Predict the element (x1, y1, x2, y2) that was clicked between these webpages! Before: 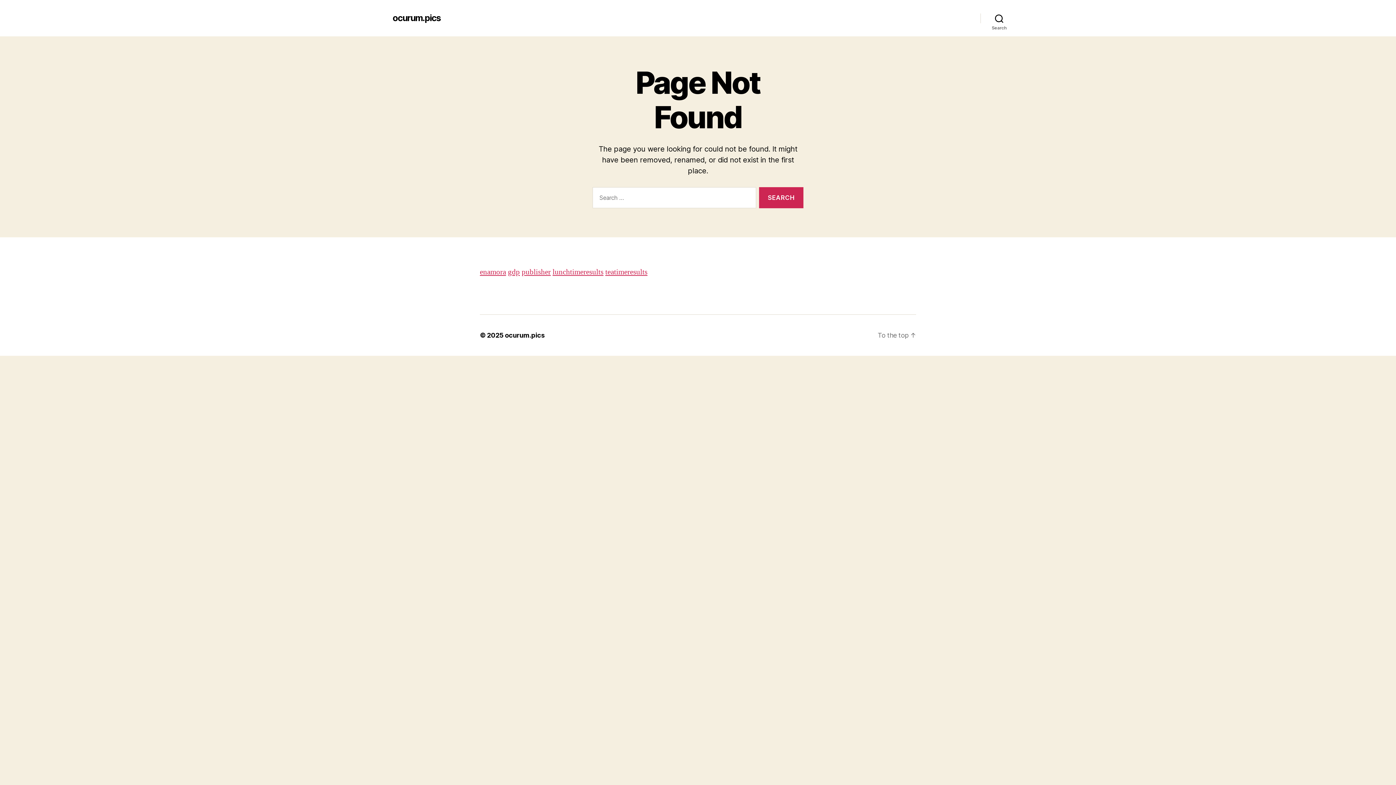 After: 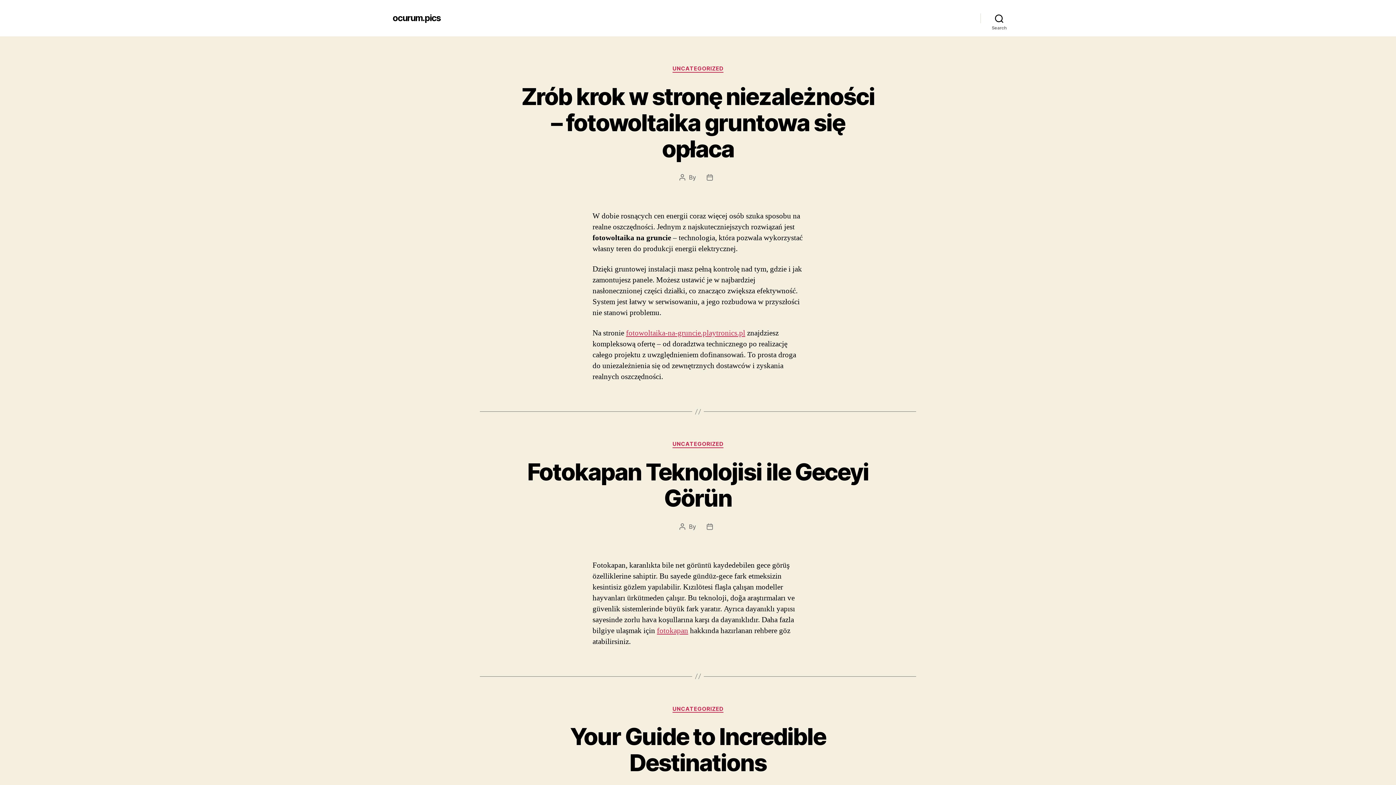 Action: bbox: (392, 13, 441, 22) label: ocurum.pics